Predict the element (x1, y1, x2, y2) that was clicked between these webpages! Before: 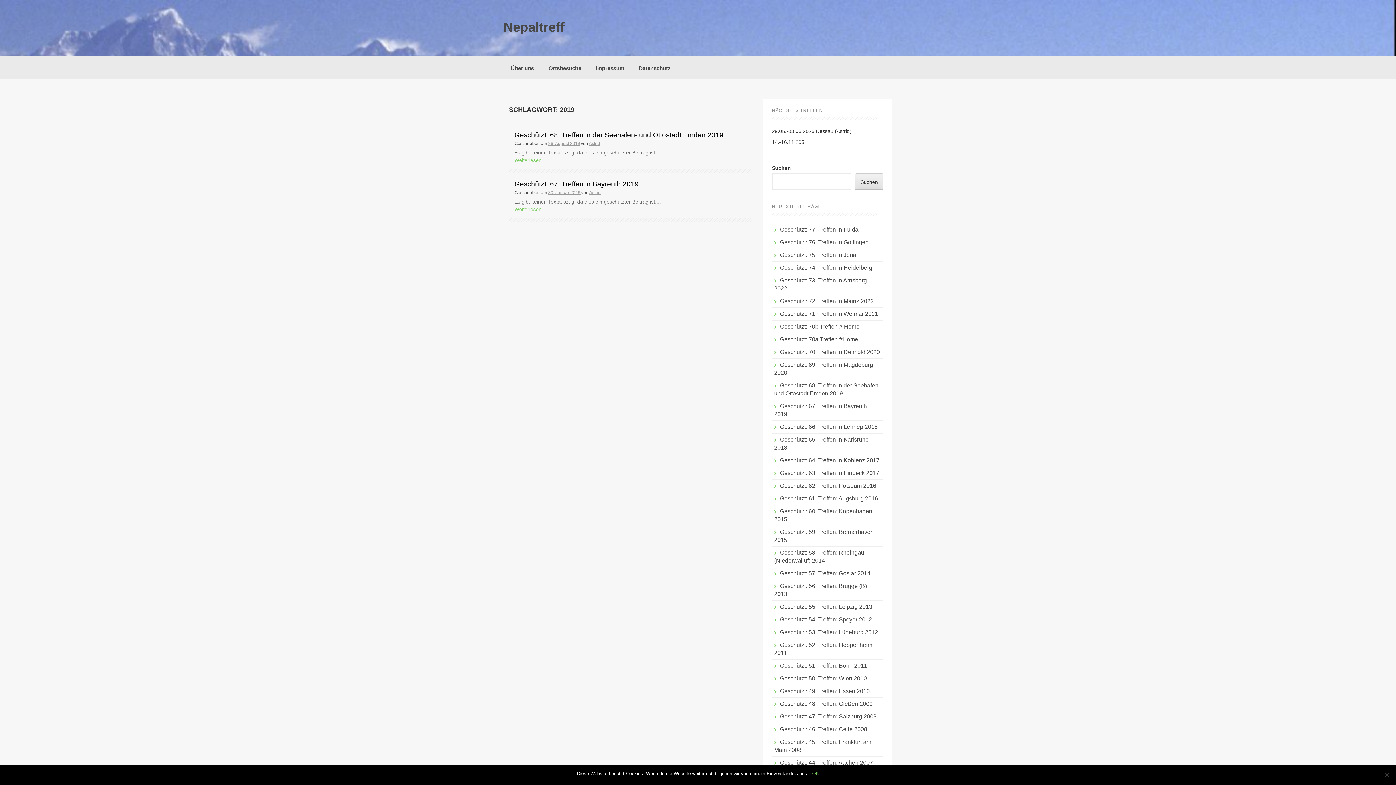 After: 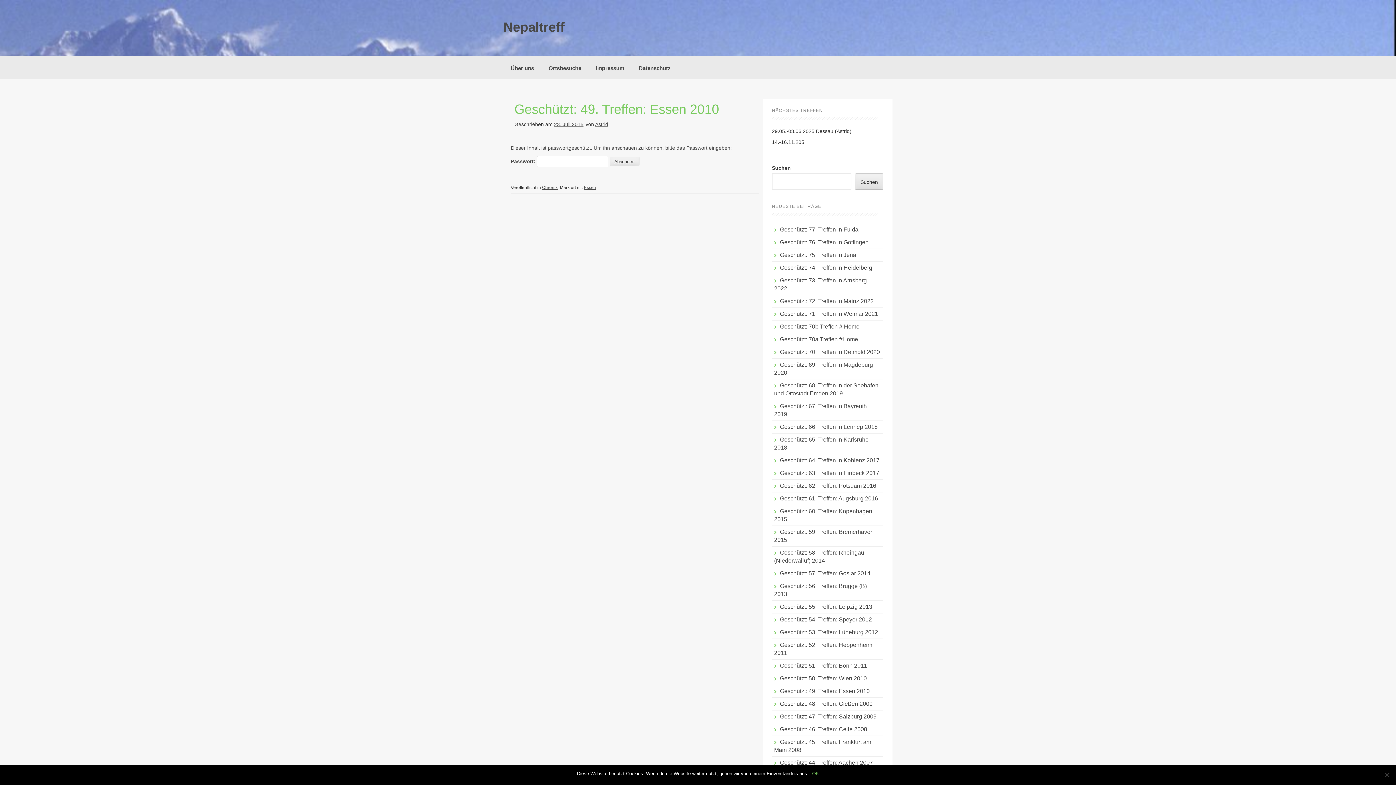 Action: label: Geschützt: 49. Treffen: Essen 2010 bbox: (780, 688, 869, 694)